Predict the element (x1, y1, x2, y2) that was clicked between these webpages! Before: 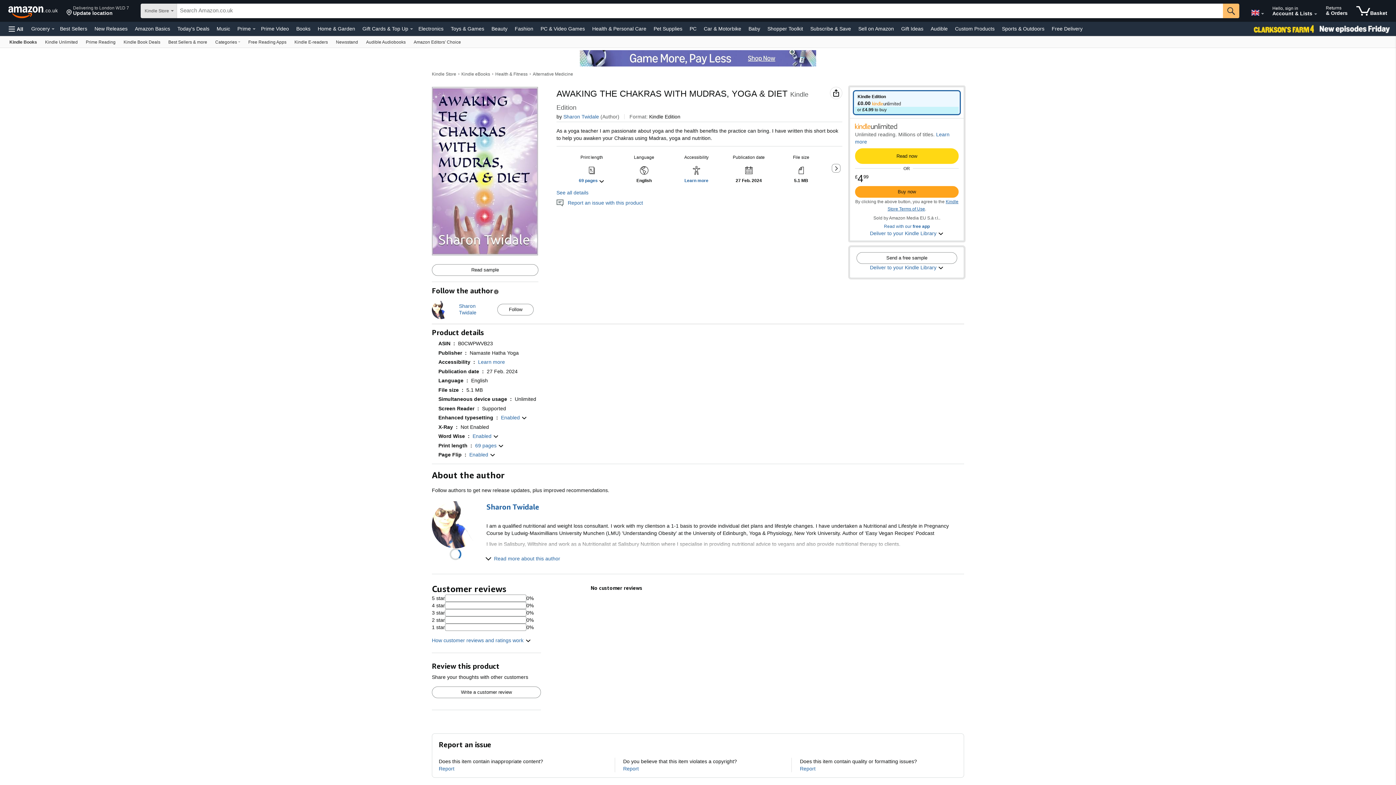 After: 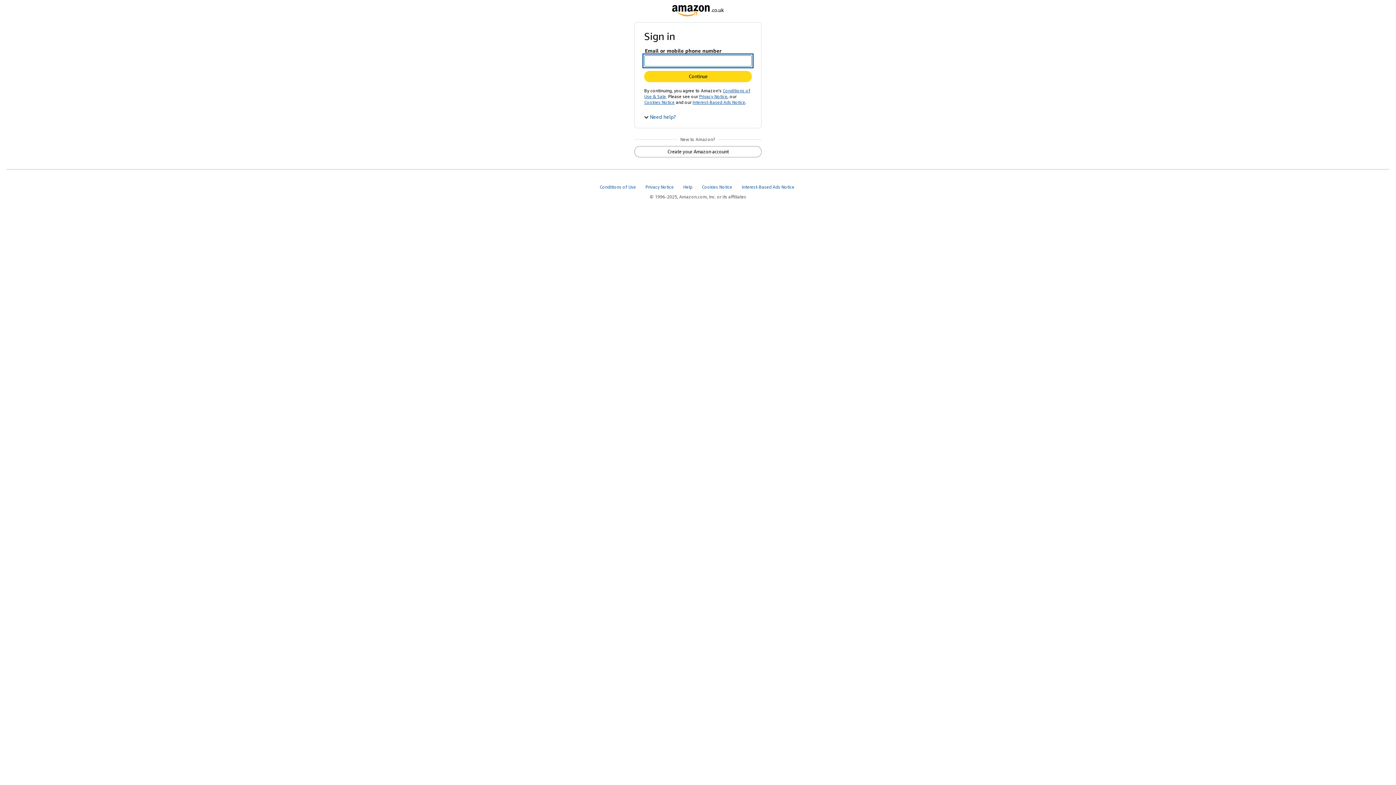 Action: label: Returns
& Orders bbox: (1322, 1, 1351, 20)